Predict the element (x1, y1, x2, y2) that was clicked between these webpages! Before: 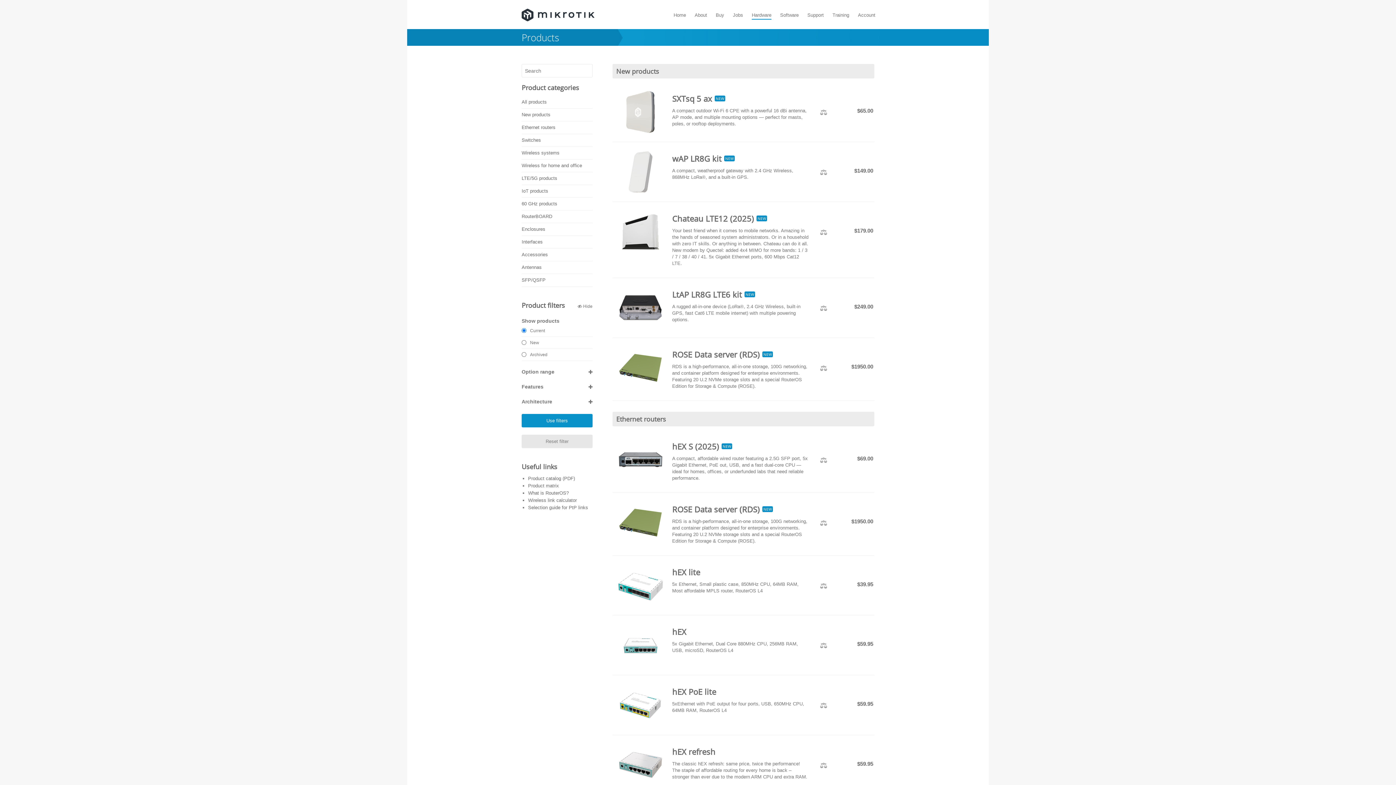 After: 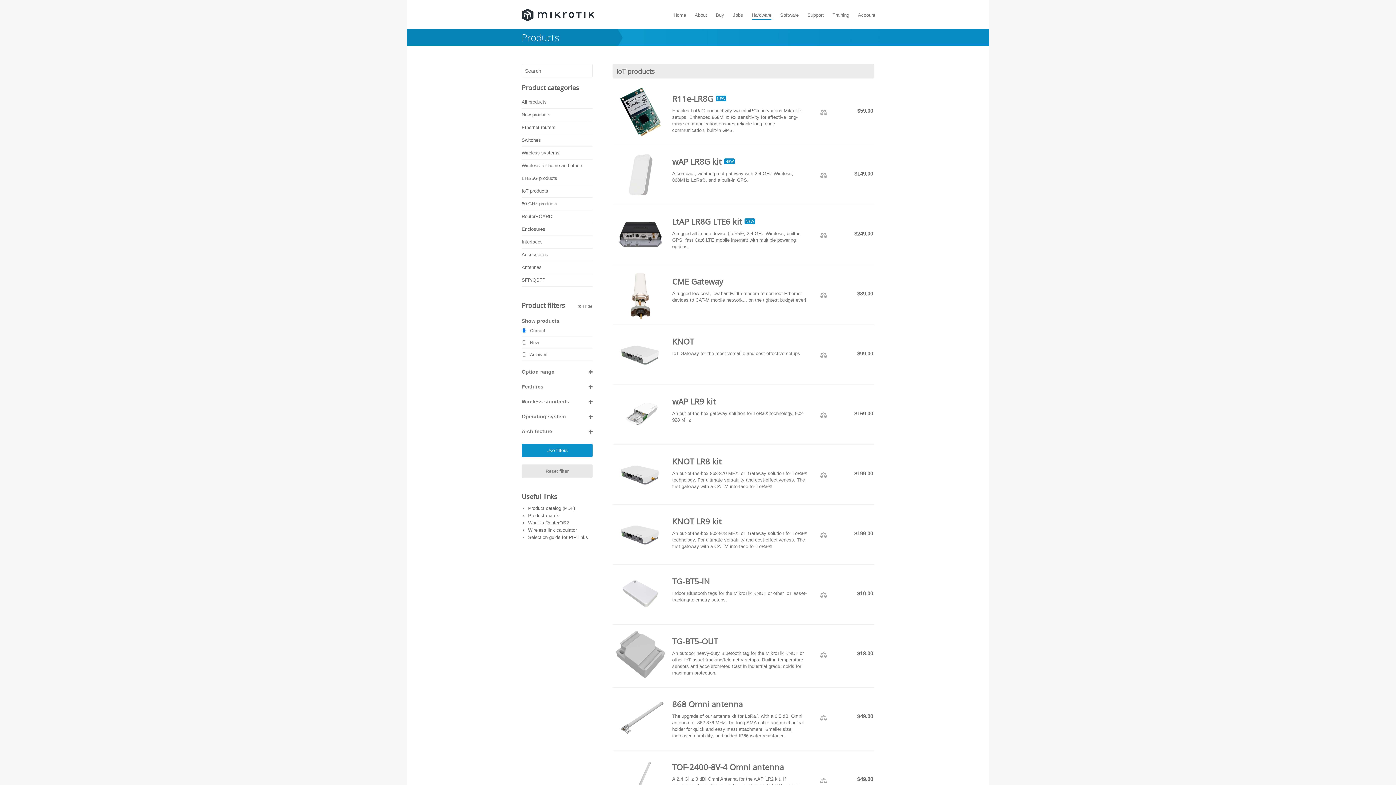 Action: label: IoT products bbox: (521, 185, 592, 197)